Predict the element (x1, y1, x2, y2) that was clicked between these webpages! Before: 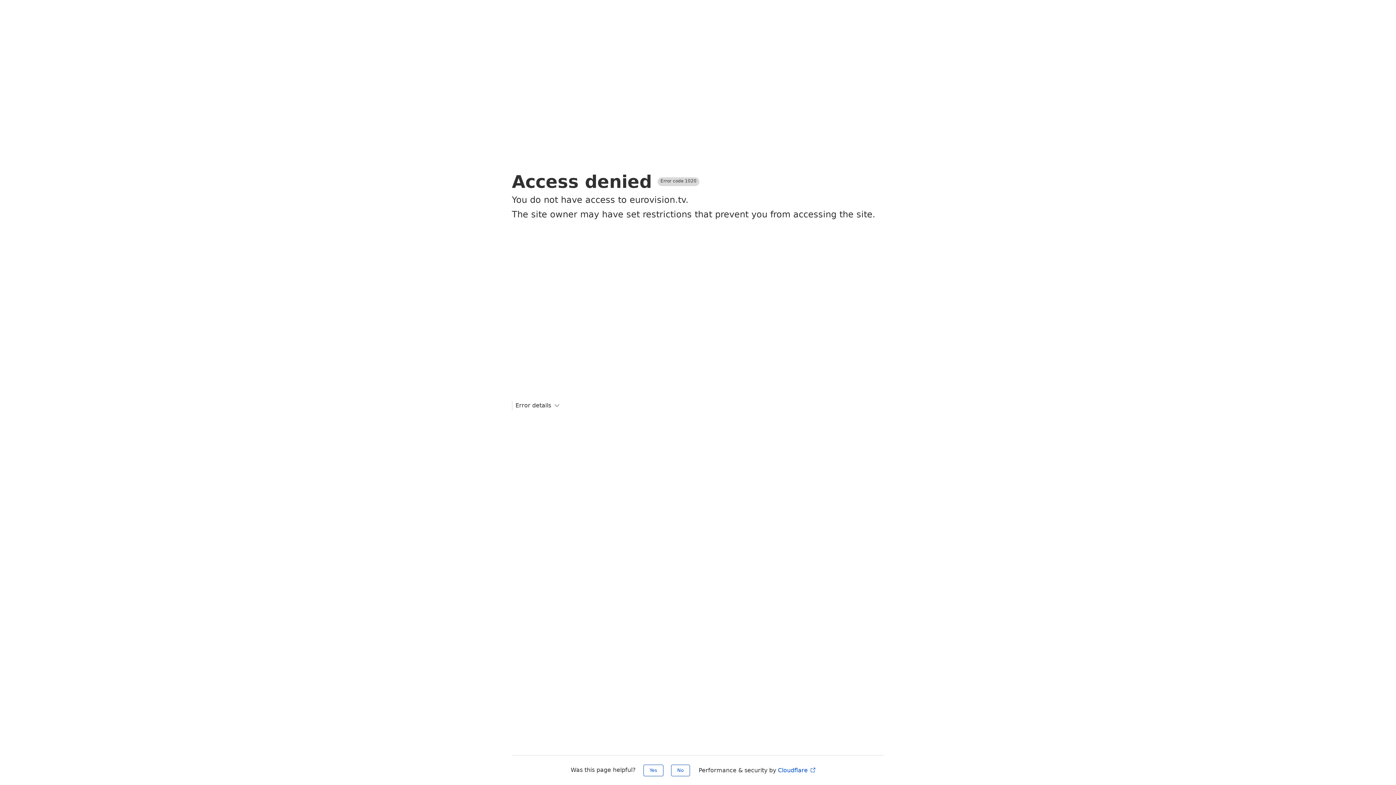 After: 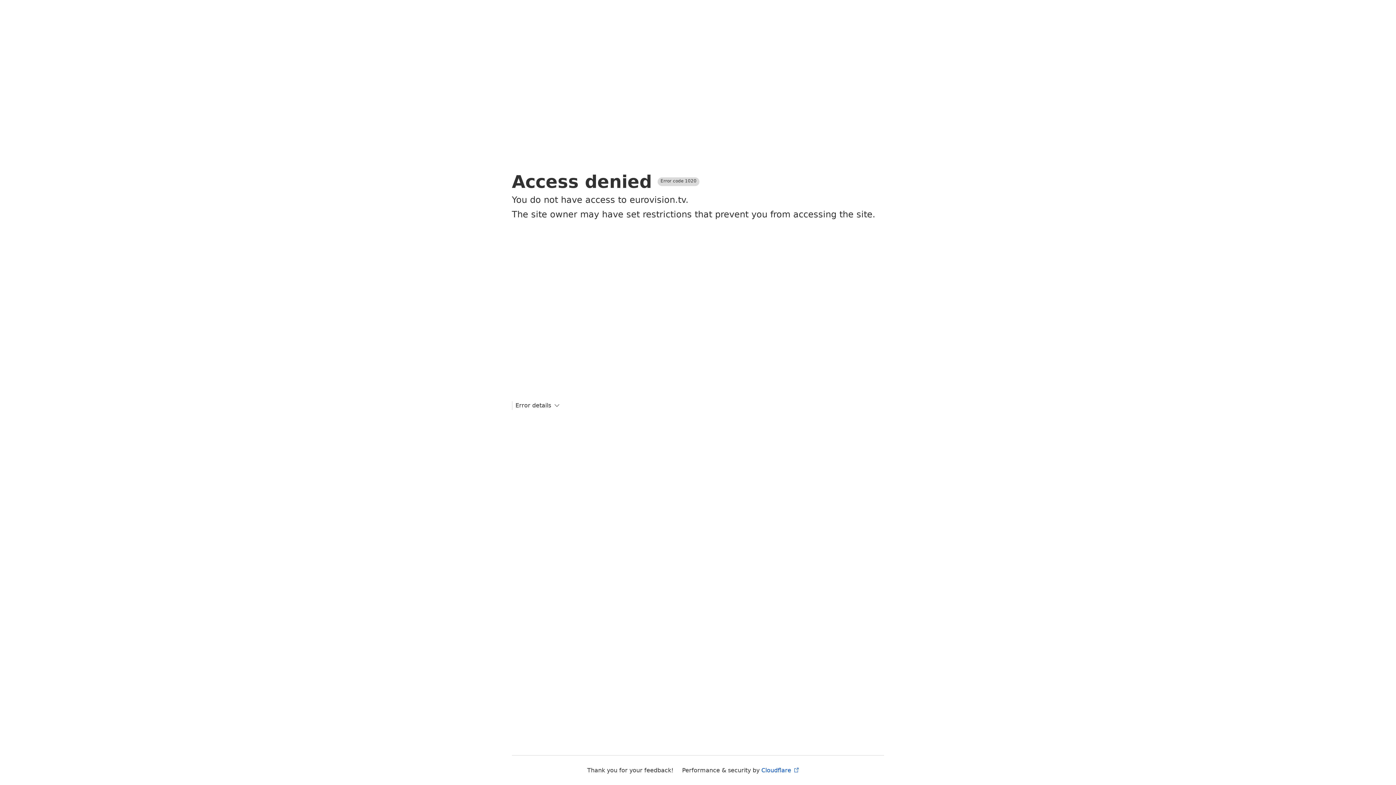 Action: bbox: (671, 765, 690, 776) label: No